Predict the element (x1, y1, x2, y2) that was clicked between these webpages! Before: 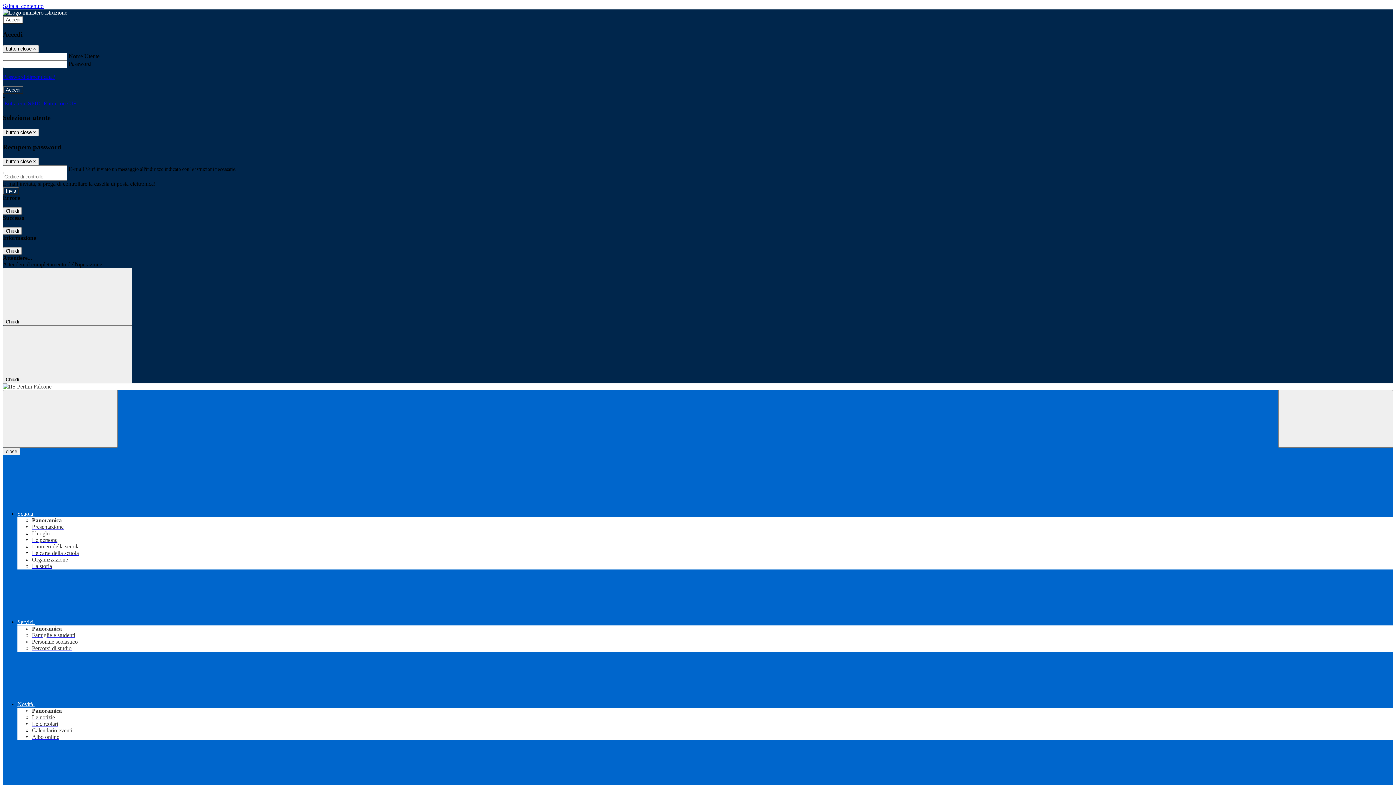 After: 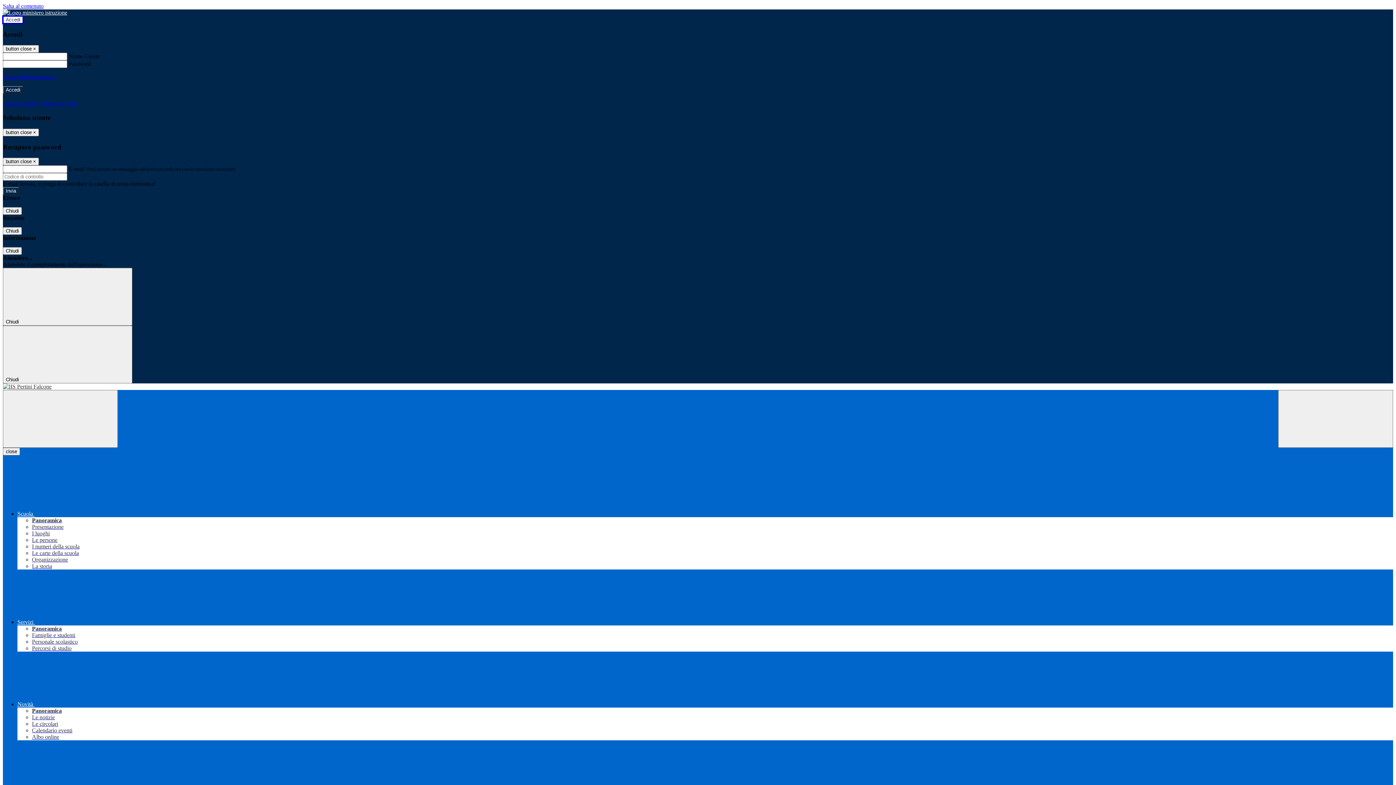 Action: bbox: (2, 16, 23, 23) label: Accedi